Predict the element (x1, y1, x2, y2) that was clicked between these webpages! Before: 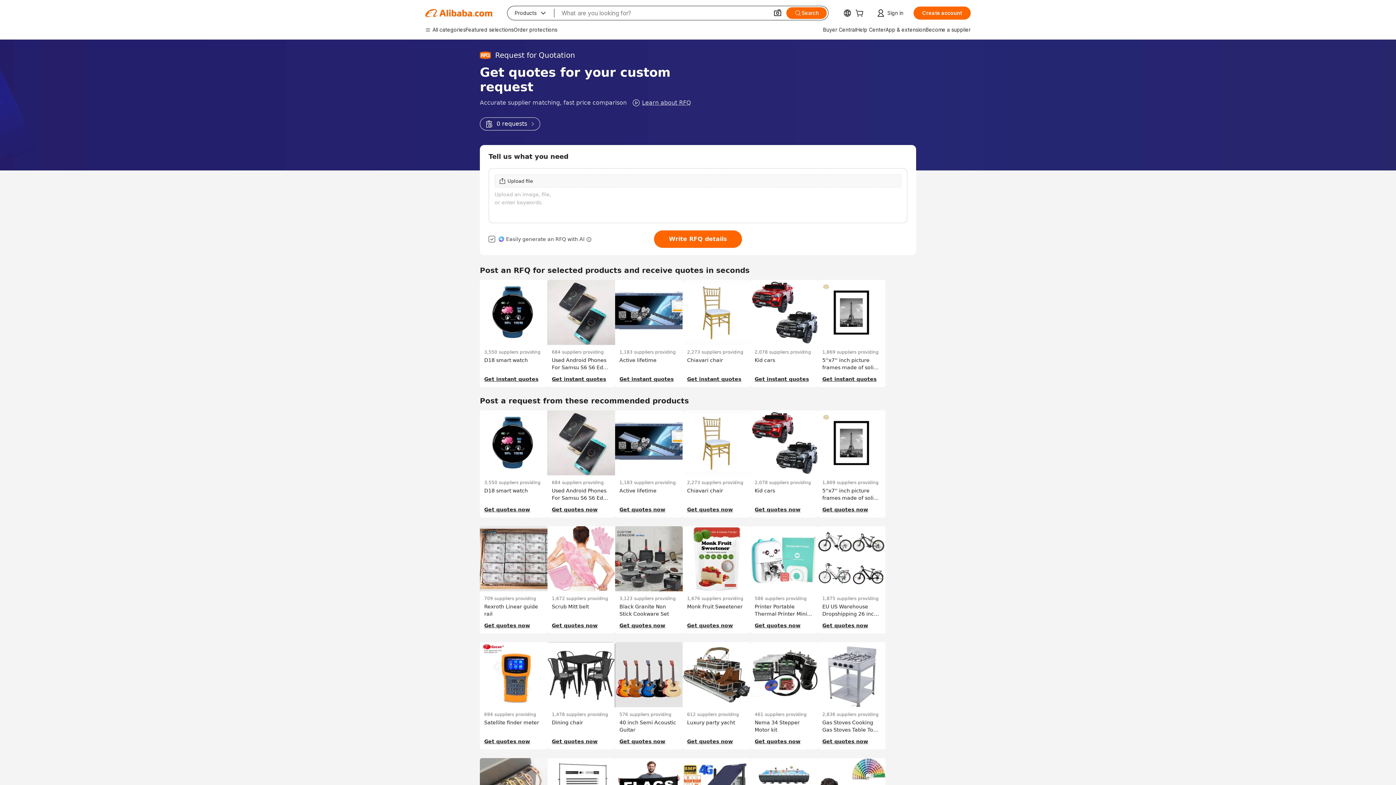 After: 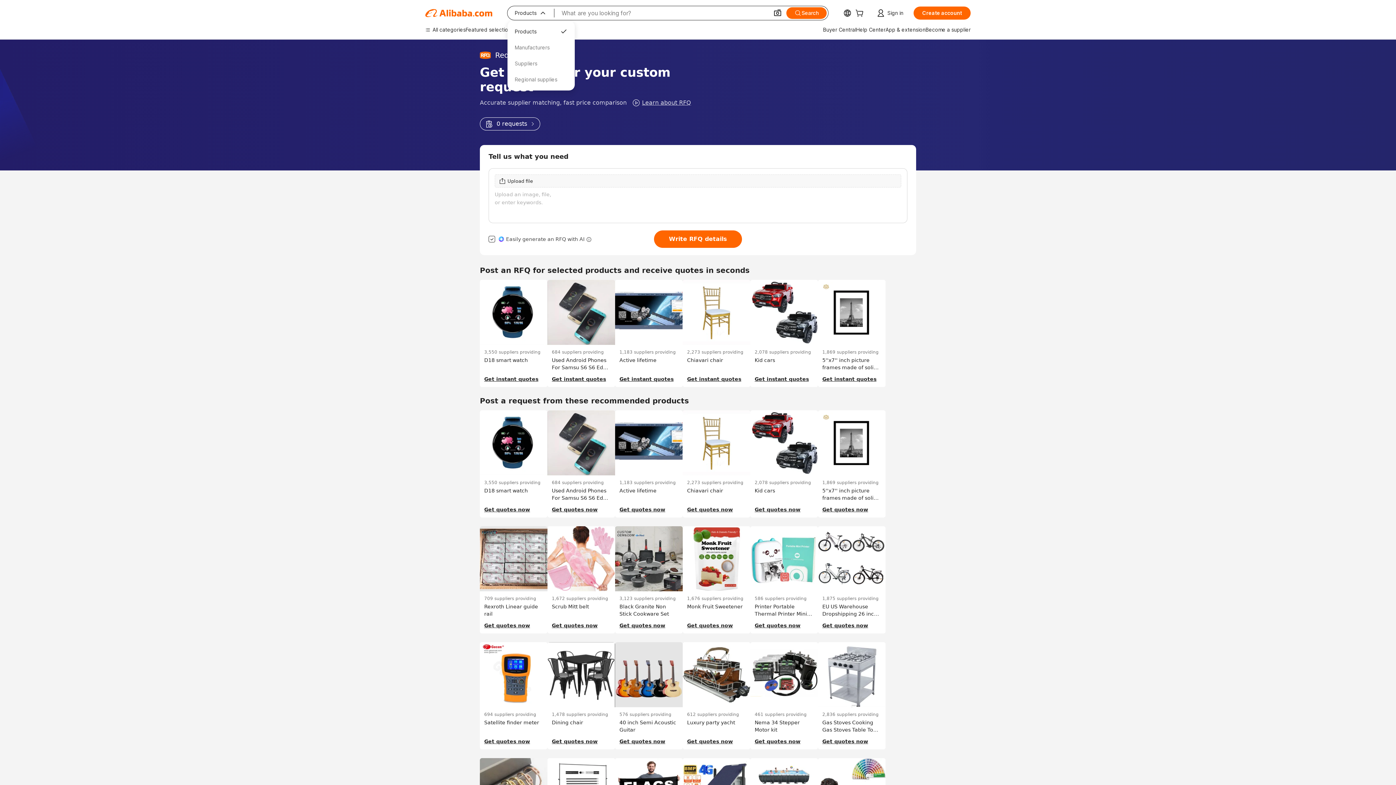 Action: label: Products
 bbox: (507, 6, 554, 20)